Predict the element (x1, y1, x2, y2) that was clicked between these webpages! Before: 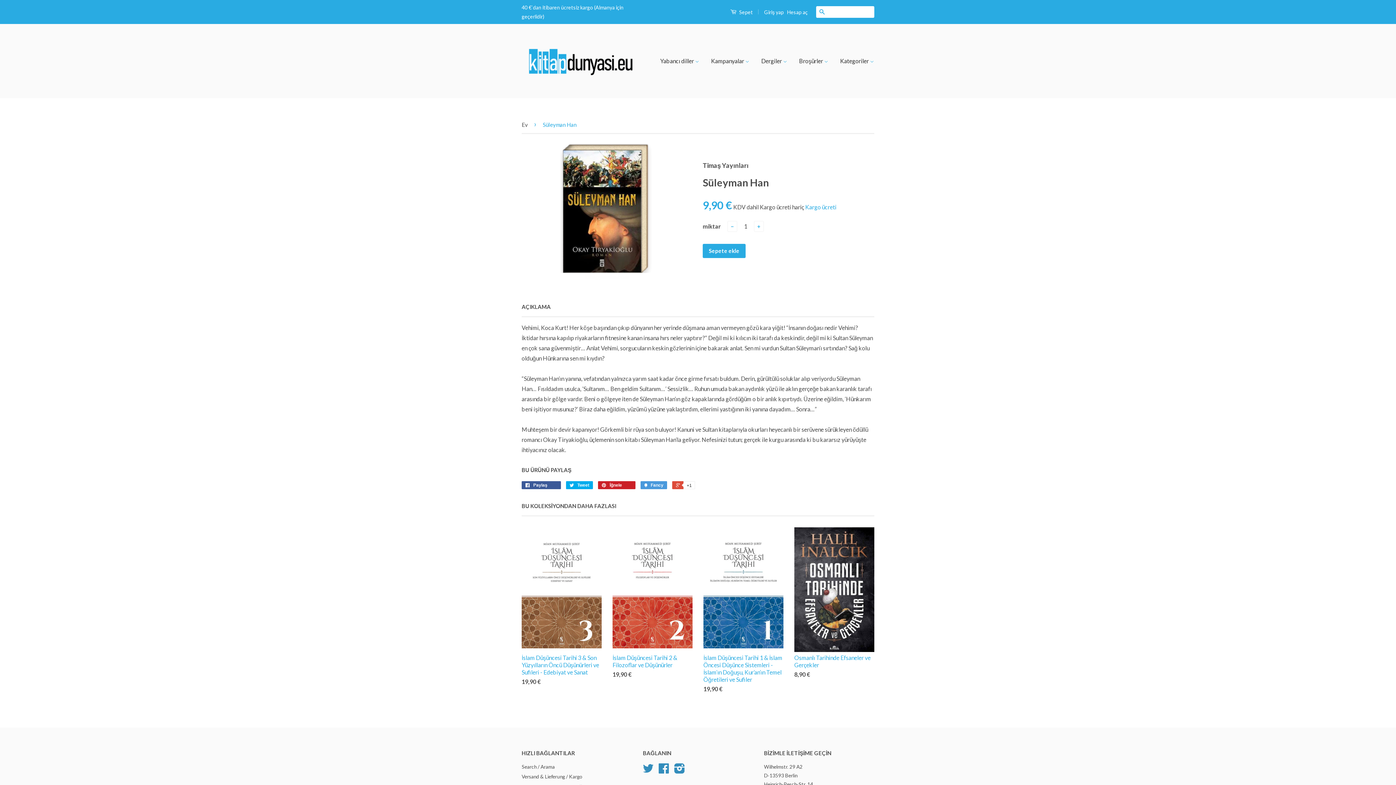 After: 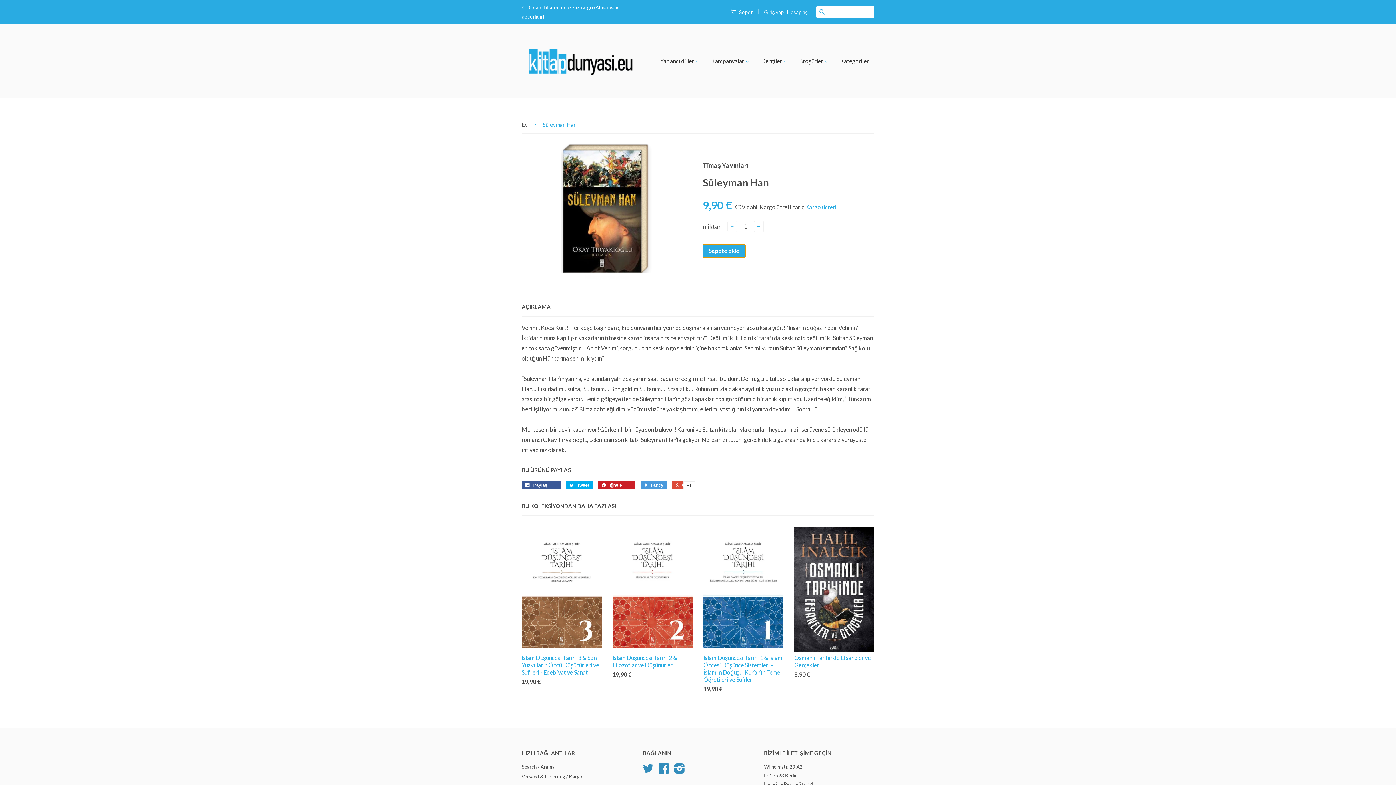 Action: bbox: (702, 243, 745, 258) label: Sepete ekle